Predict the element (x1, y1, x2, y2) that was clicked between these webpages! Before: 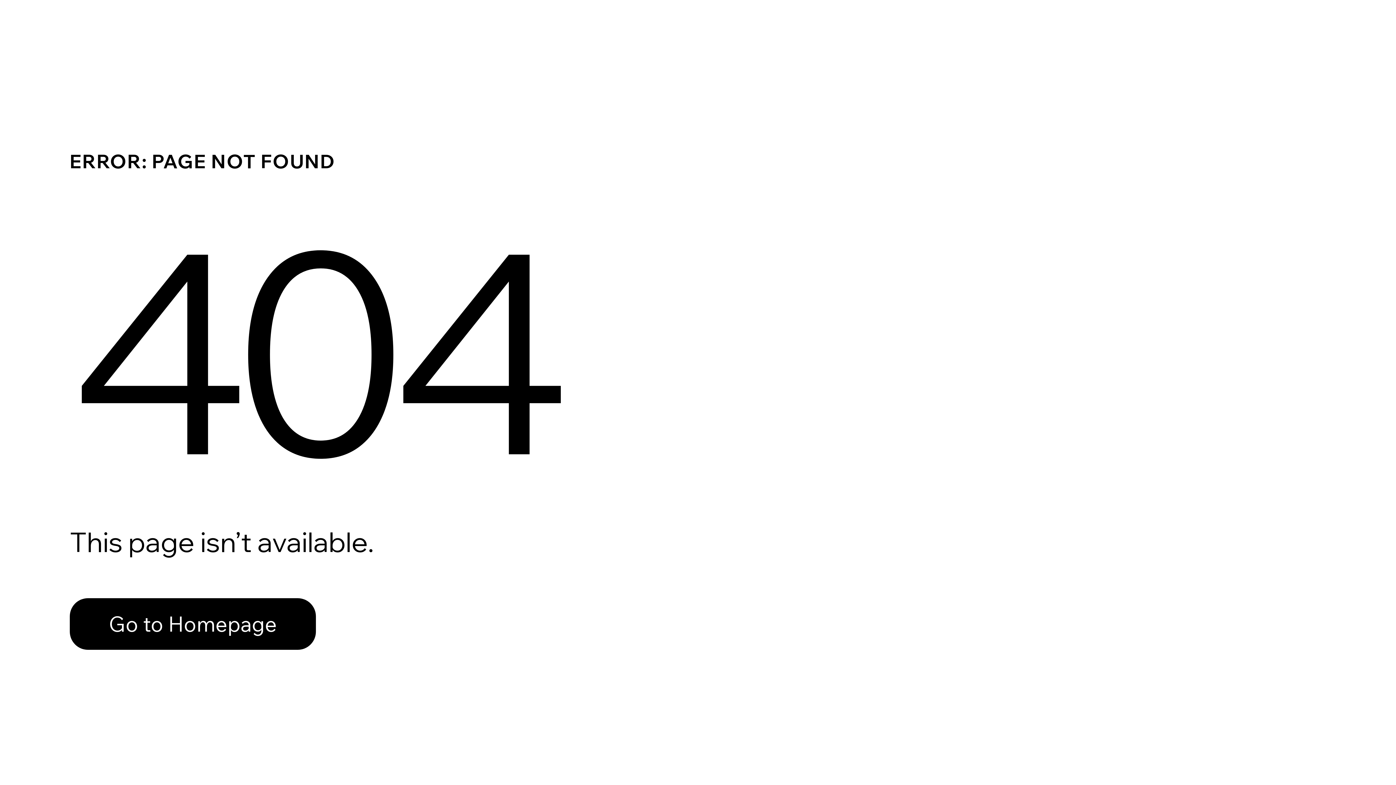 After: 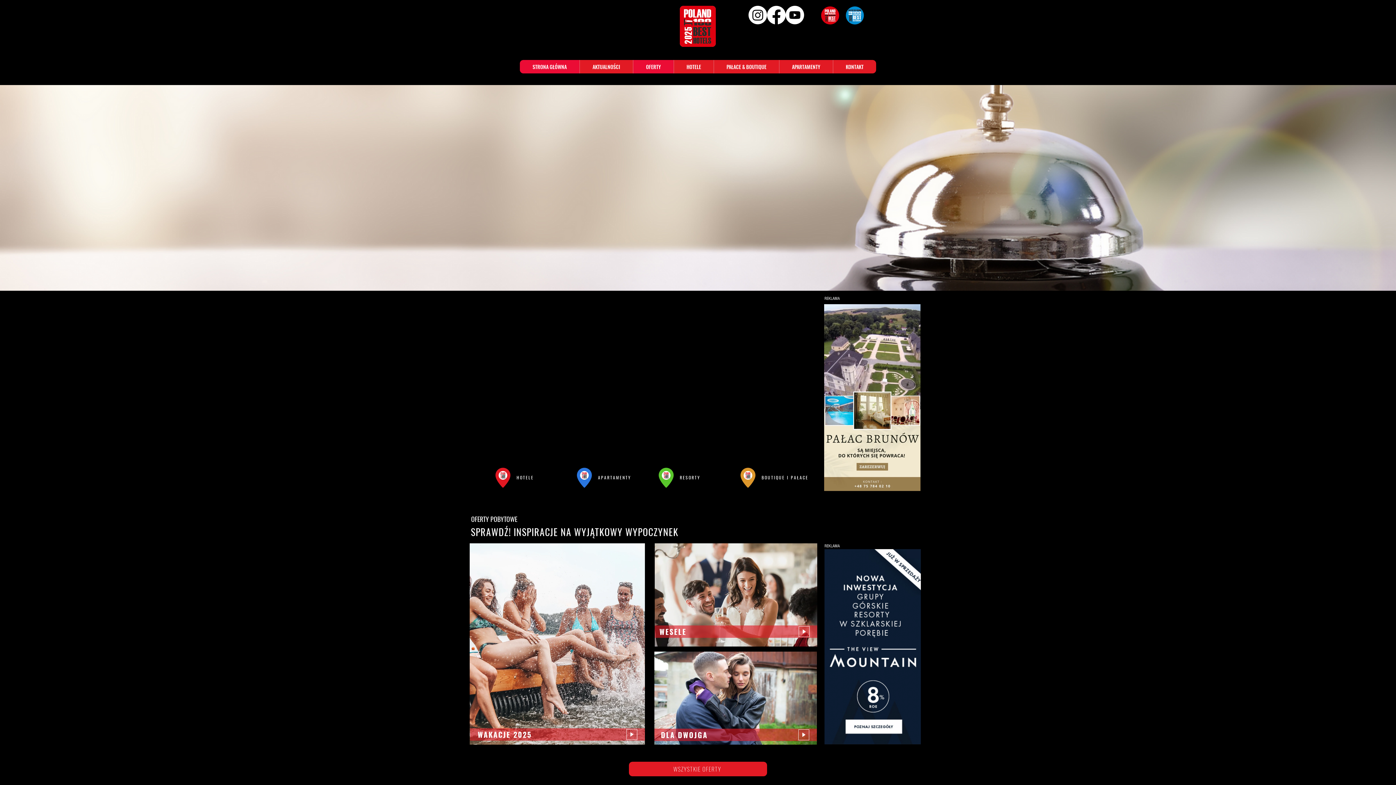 Action: label: Go to Homepage bbox: (69, 598, 316, 650)